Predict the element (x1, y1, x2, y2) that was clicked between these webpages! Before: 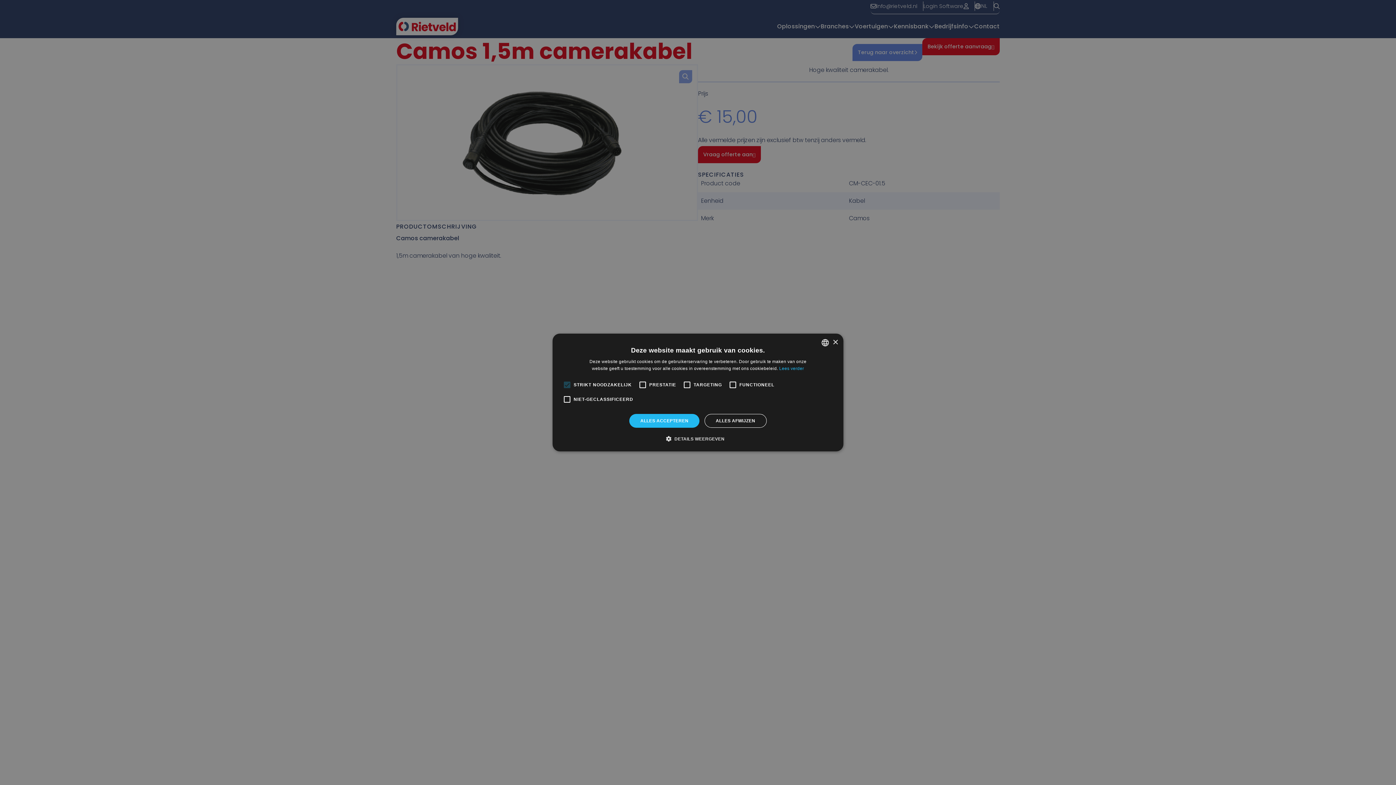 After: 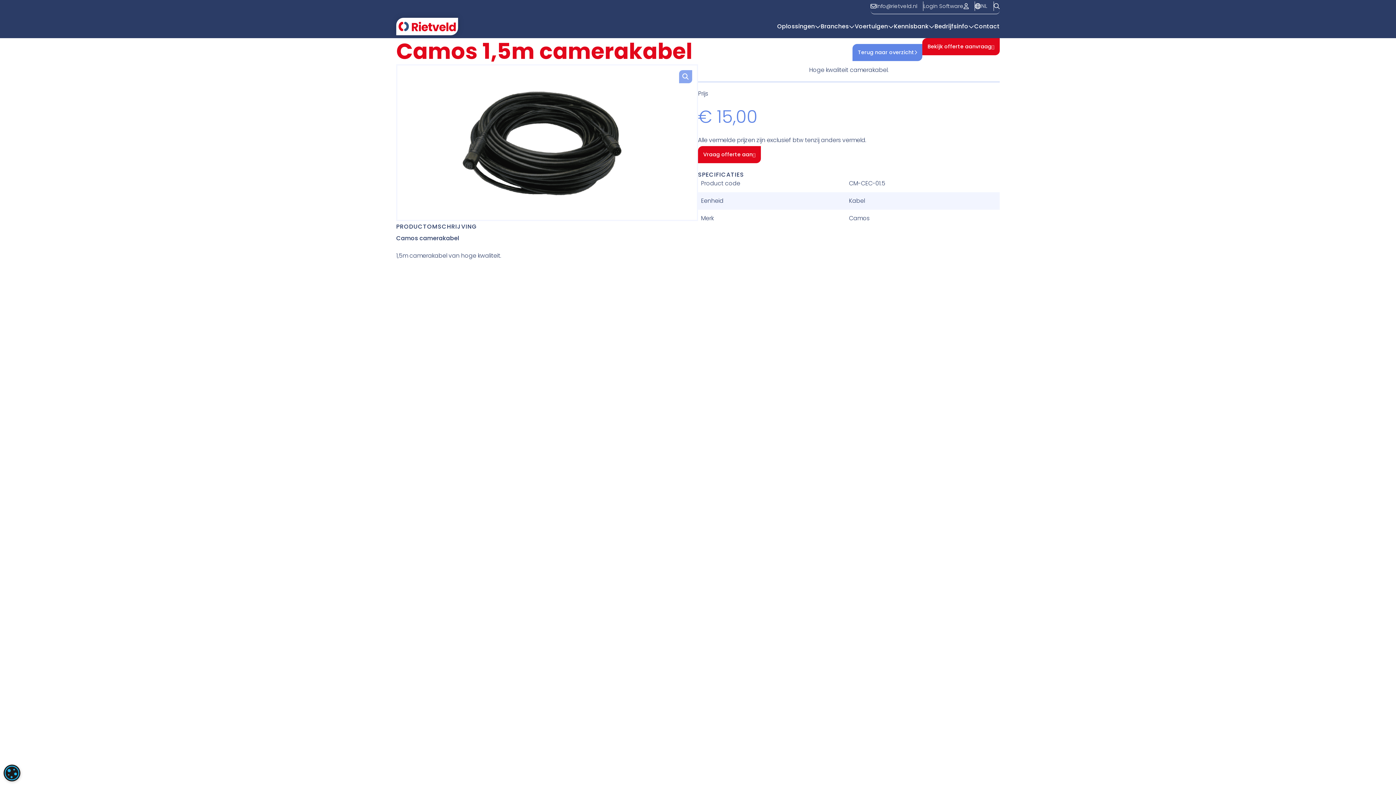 Action: label: Close bbox: (832, 339, 838, 345)